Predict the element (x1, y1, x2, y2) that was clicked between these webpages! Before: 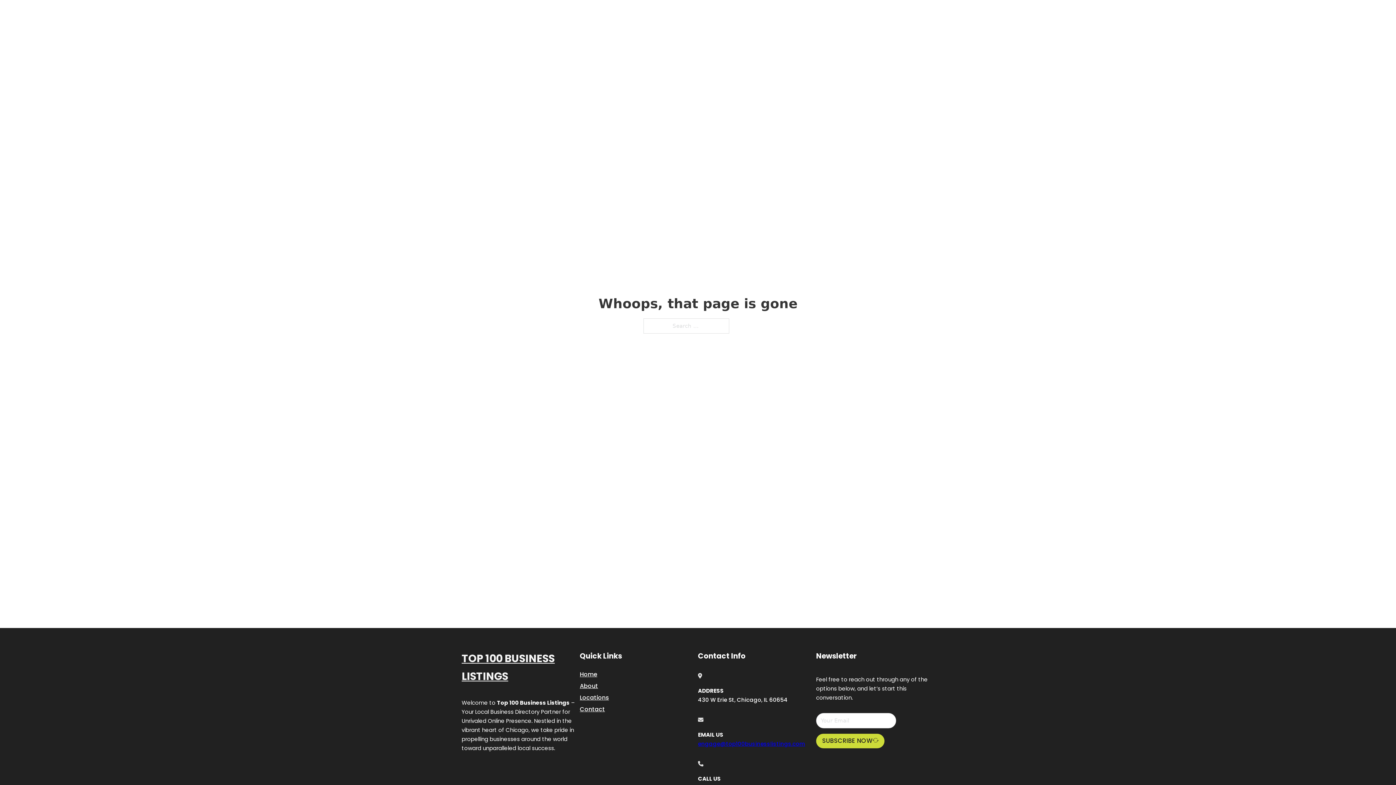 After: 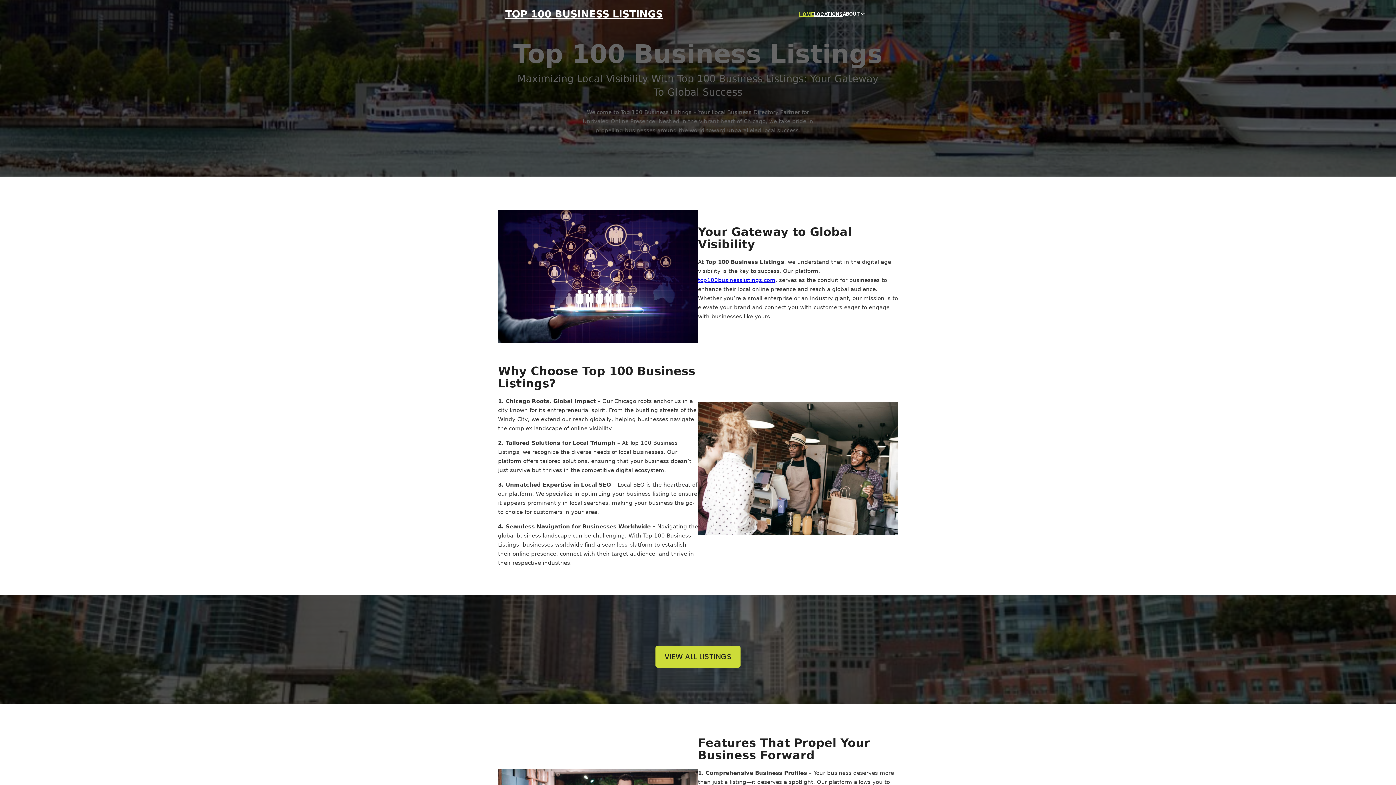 Action: label: Home bbox: (580, 669, 597, 679)